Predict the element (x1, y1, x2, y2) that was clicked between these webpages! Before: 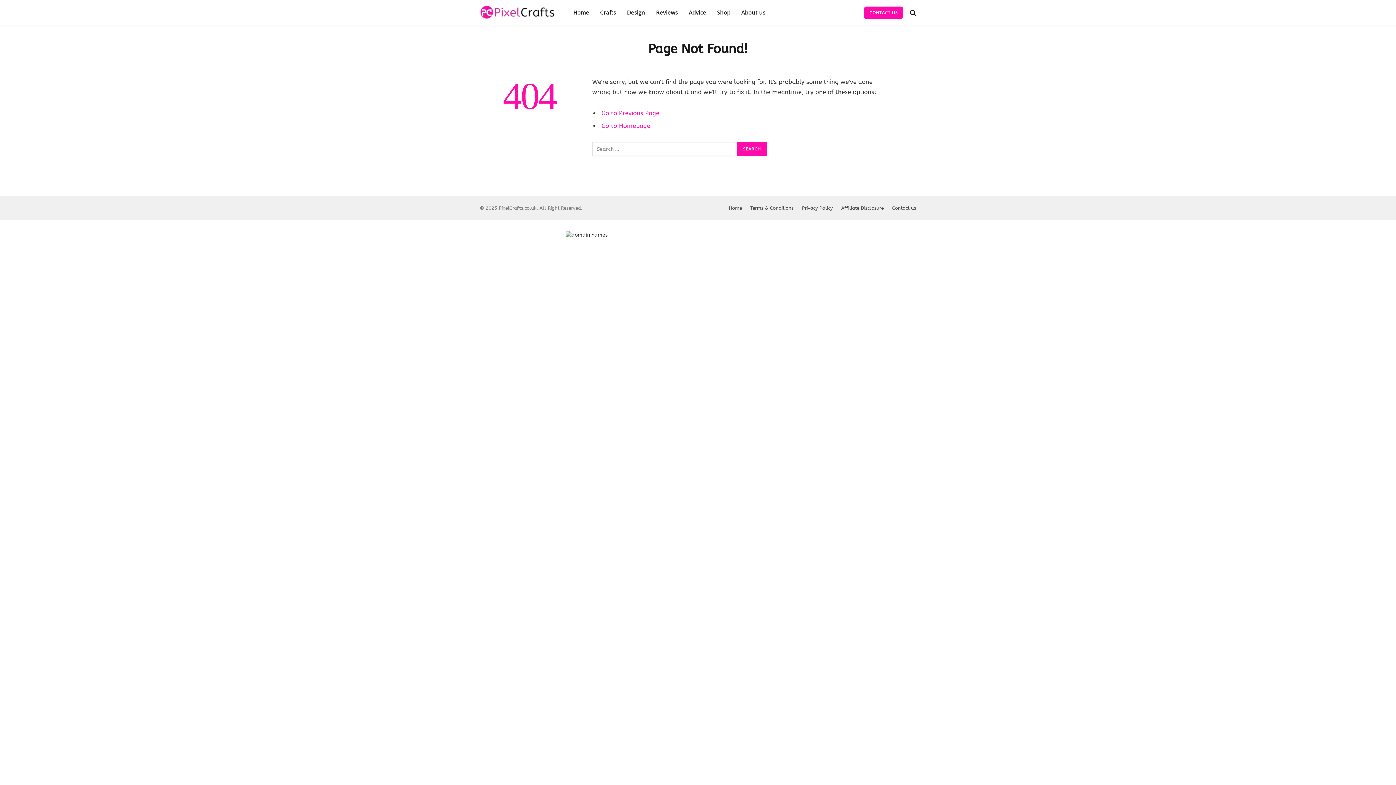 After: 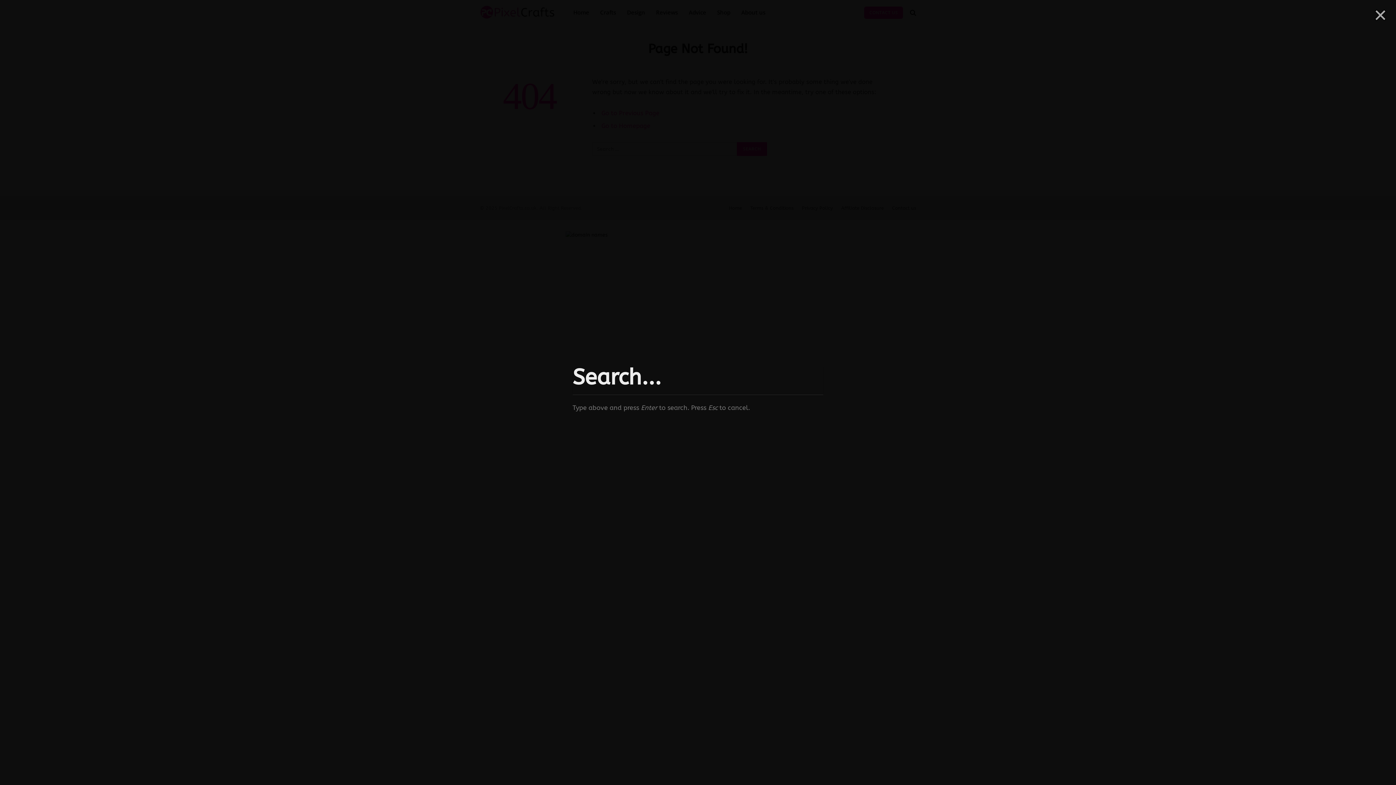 Action: bbox: (908, 4, 916, 20)